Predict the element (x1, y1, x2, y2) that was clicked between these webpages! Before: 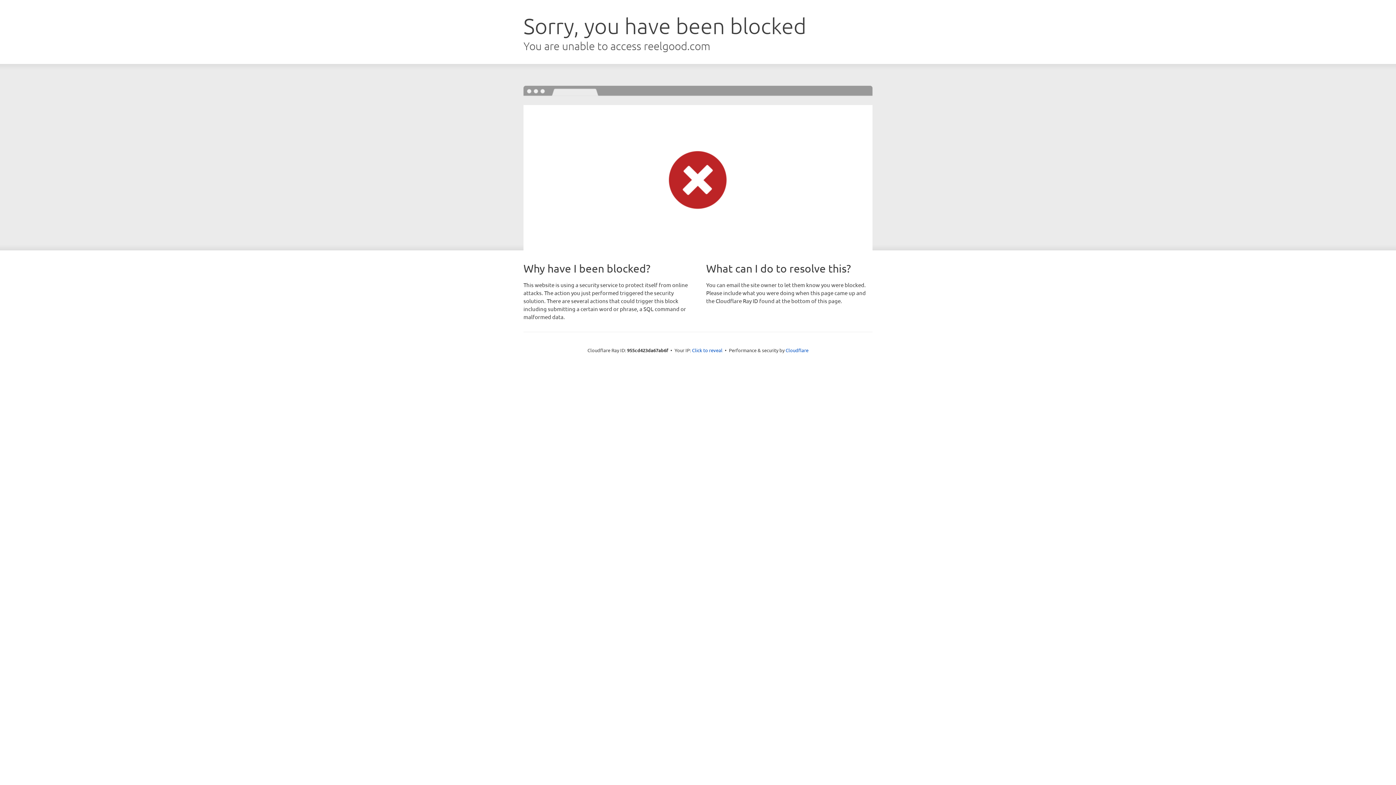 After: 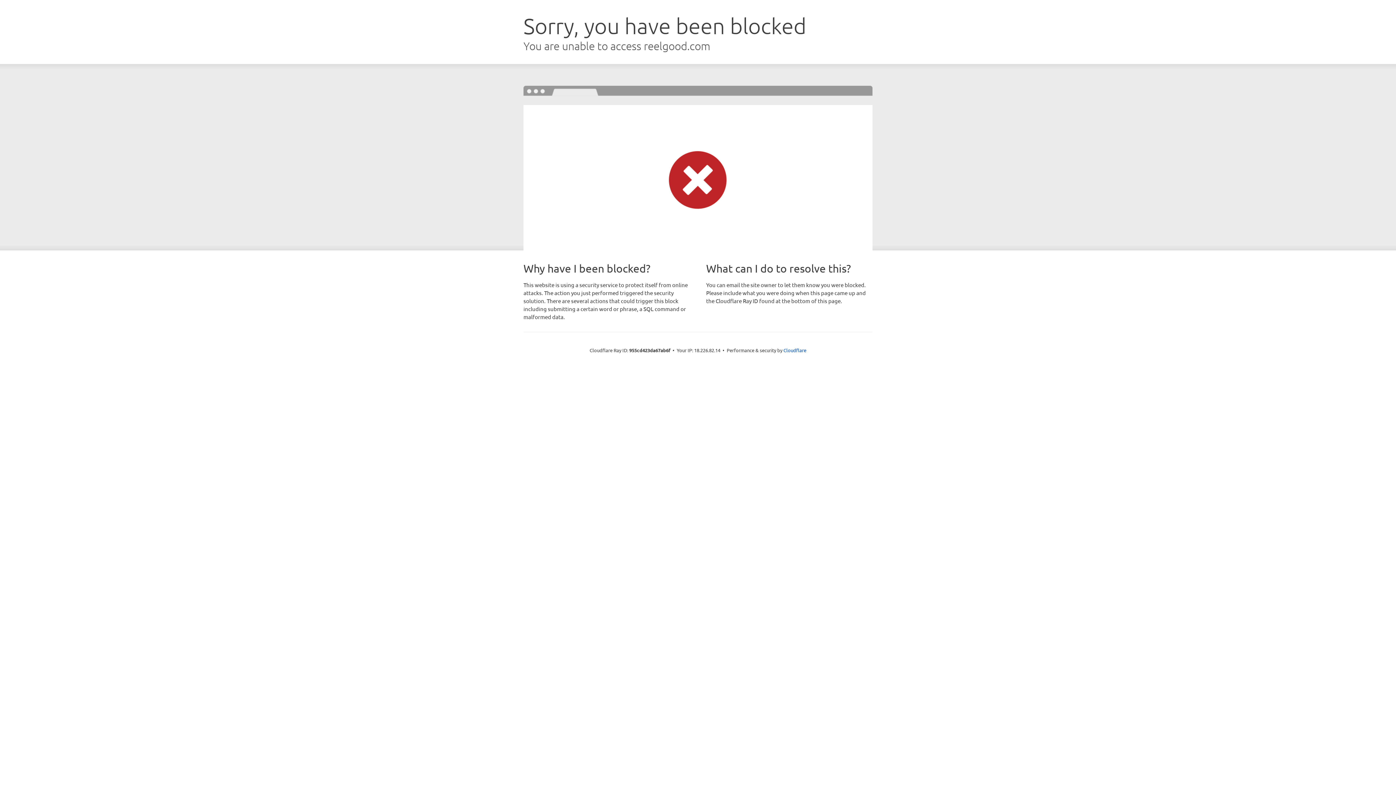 Action: label: Click to reveal bbox: (692, 346, 722, 353)